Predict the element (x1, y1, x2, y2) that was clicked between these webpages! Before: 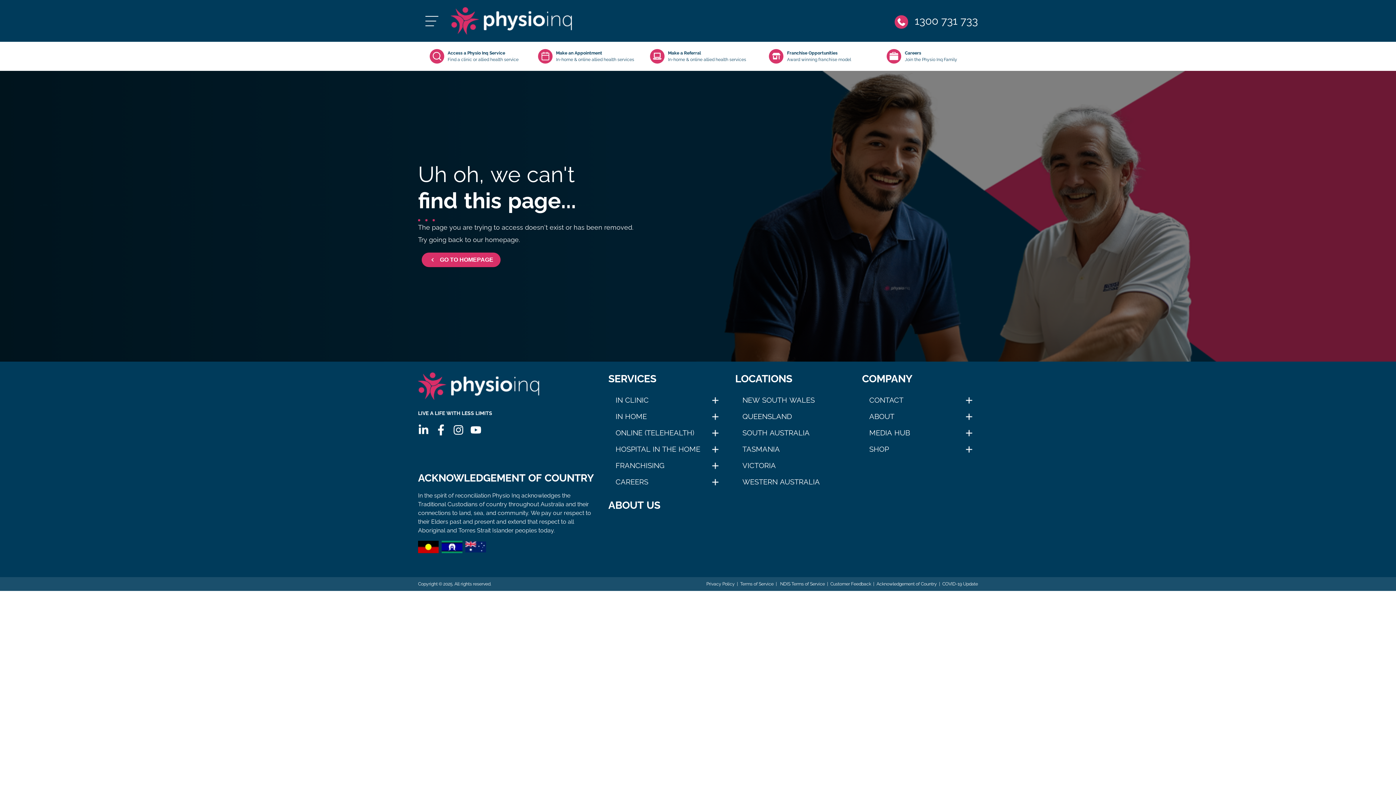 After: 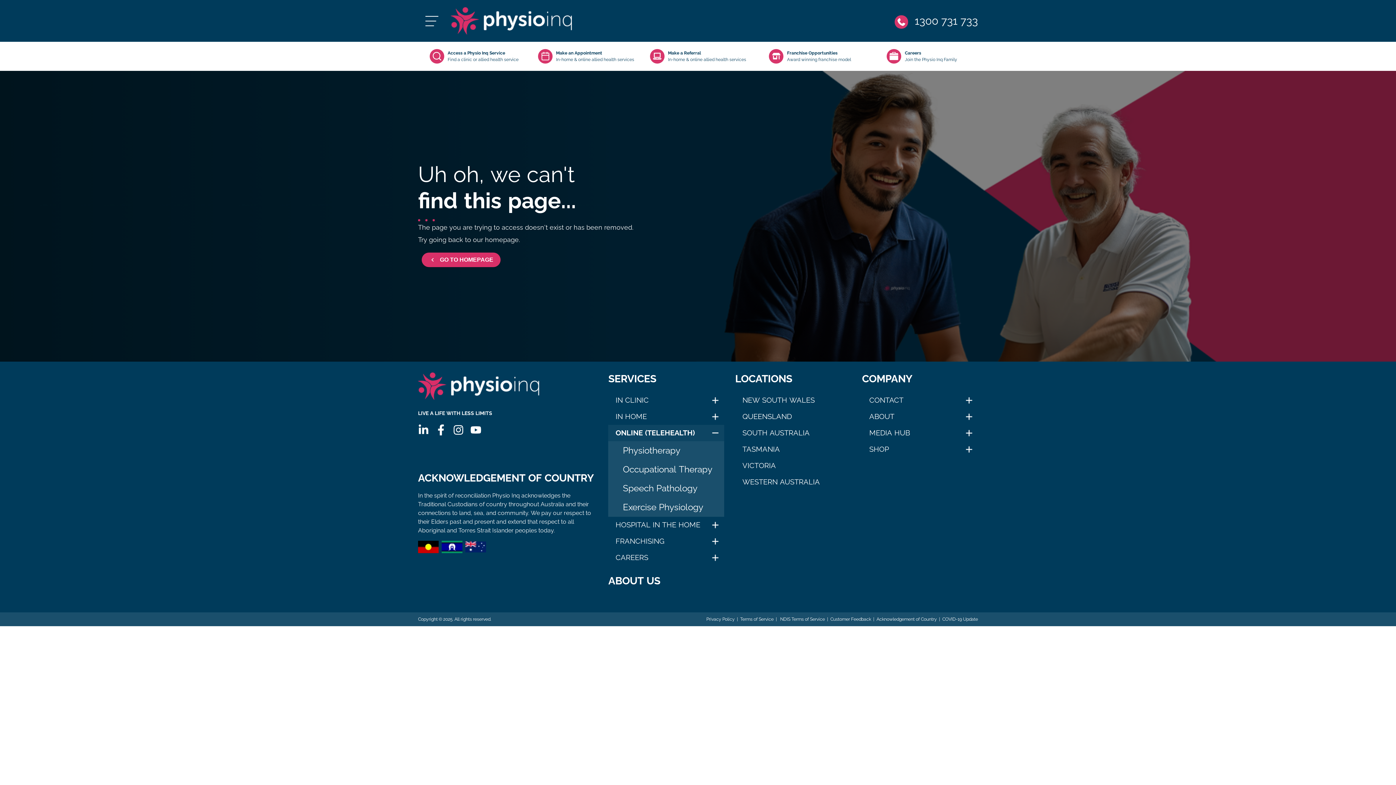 Action: bbox: (608, 425, 724, 441) label: ONLINE (TELEHEALTH)